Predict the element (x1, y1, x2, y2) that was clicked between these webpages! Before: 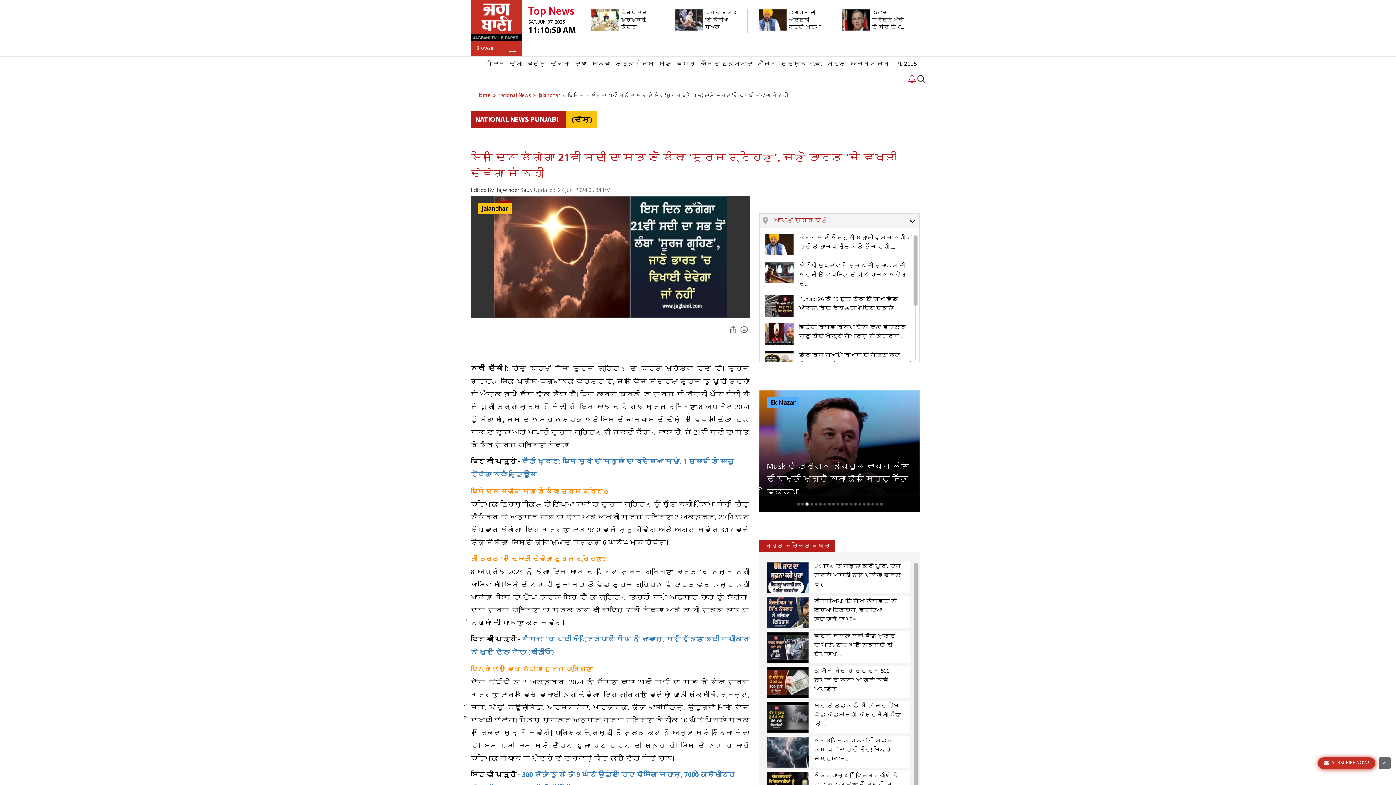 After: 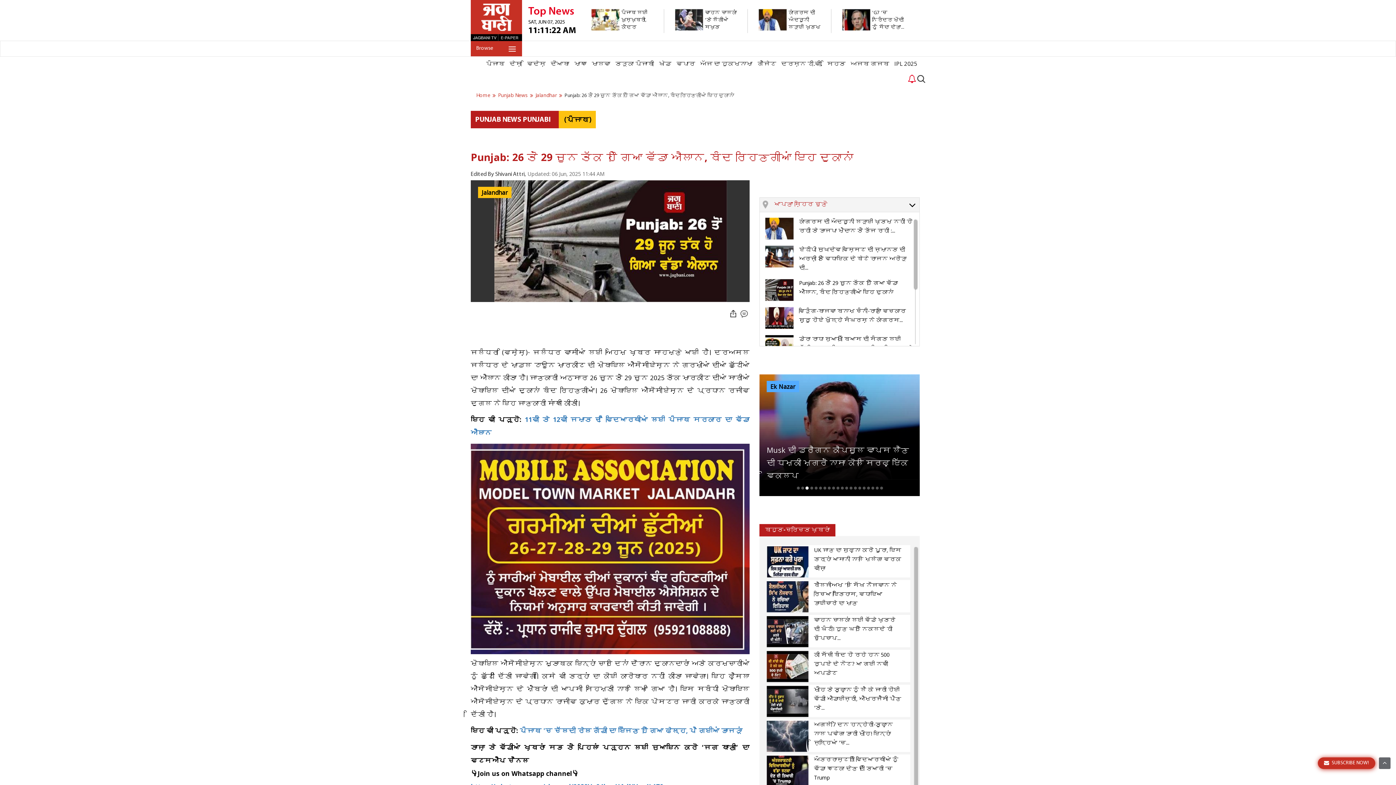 Action: bbox: (765, 295, 919, 313) label: Punjab: 26 ਤੋਂ 29 ਜੂਨ ਤੱਕ ਹੋ ਗਿਆ ਵੱਡਾ ਐਲਾਨ, ਬੰਦ ਰਹਿਣਗੀਆਂ ਇਹ ਦੁਕਾਨਾਂ